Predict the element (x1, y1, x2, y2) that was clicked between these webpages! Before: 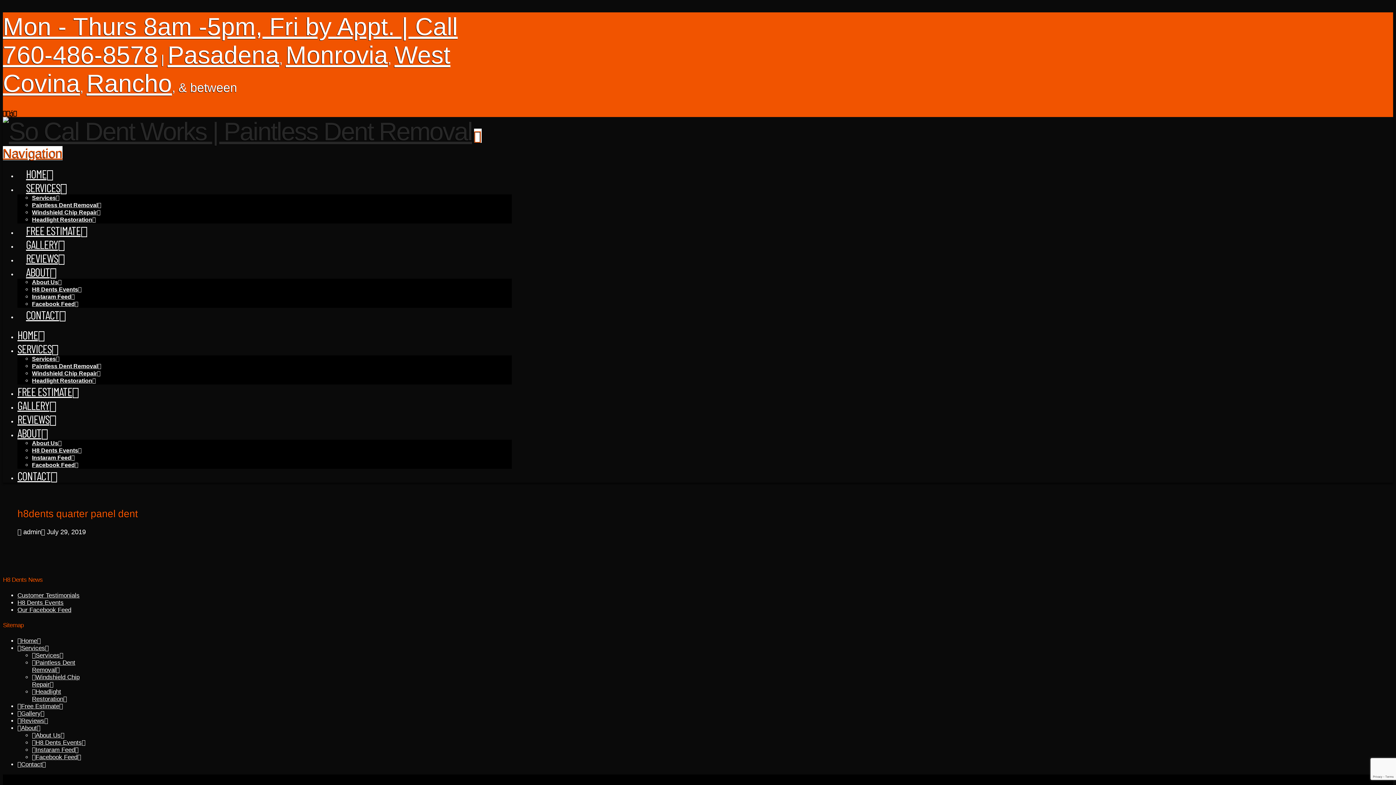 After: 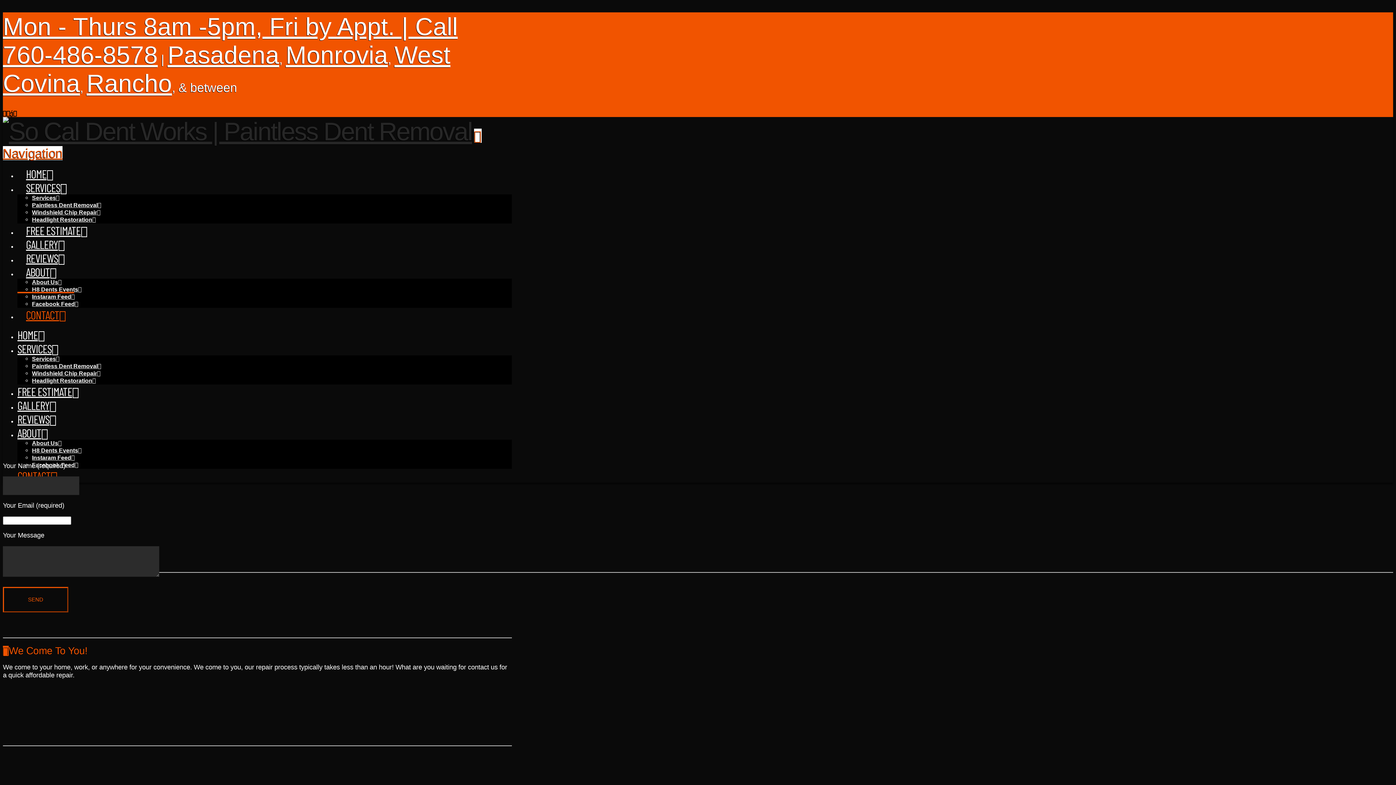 Action: bbox: (17, 469, 57, 482) label: CONTACT